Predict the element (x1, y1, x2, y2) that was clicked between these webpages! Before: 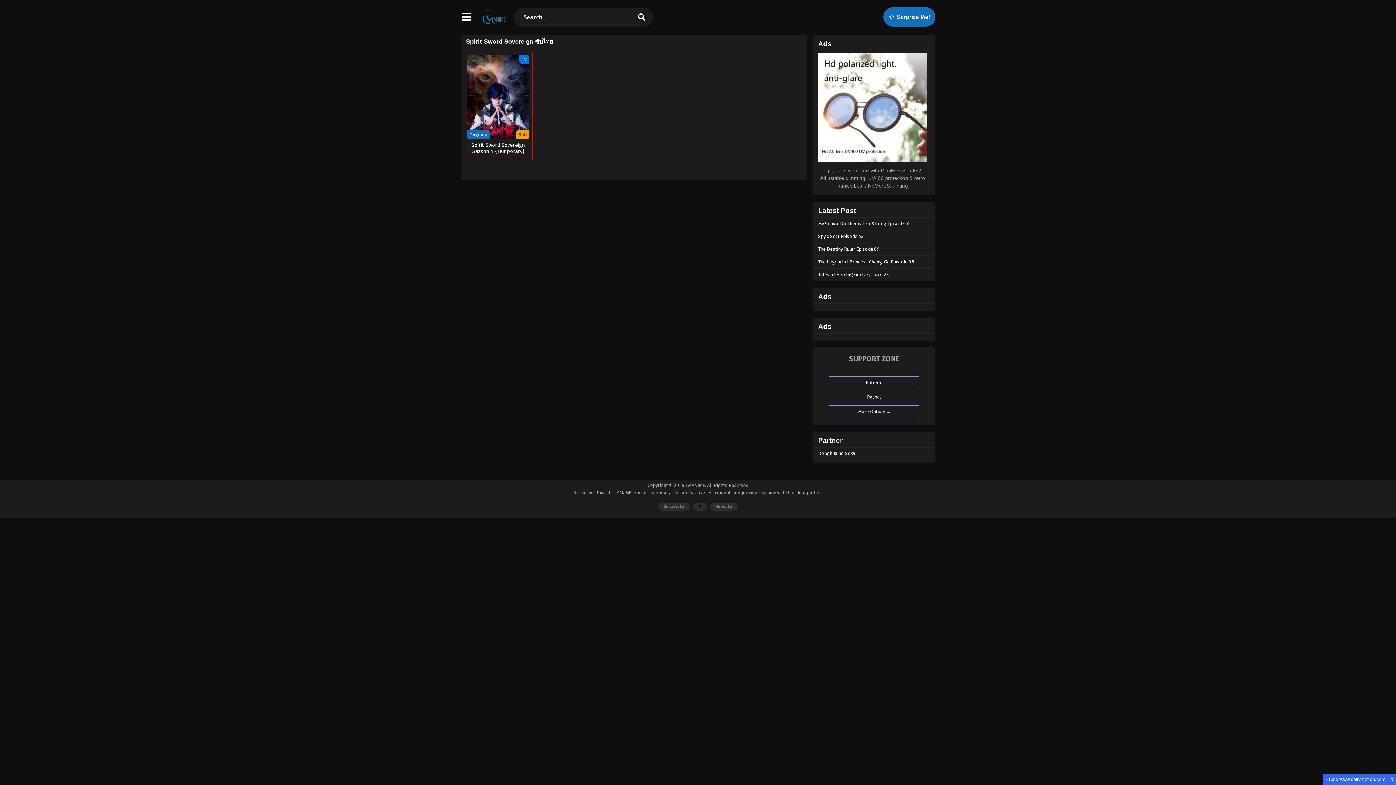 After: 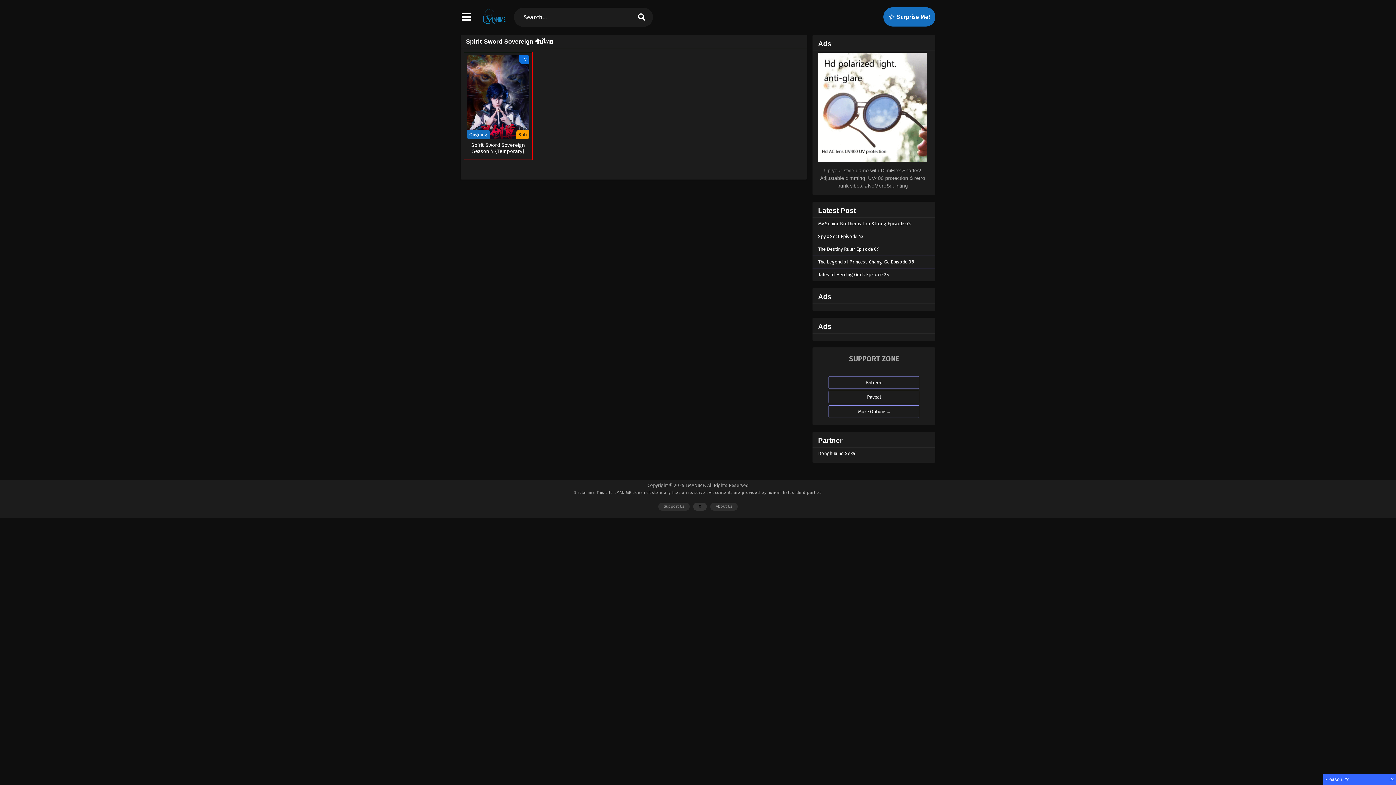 Action: bbox: (693, 502, 706, 510)